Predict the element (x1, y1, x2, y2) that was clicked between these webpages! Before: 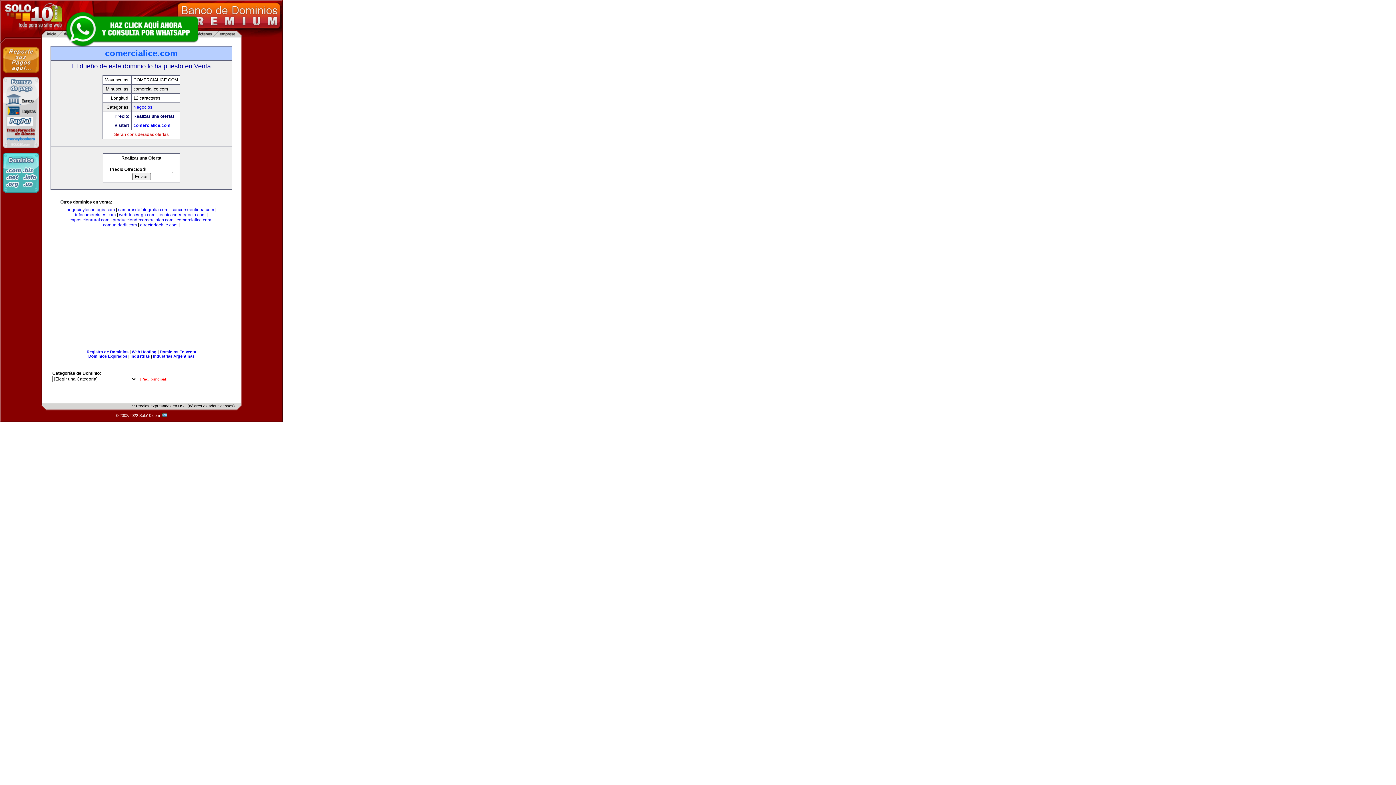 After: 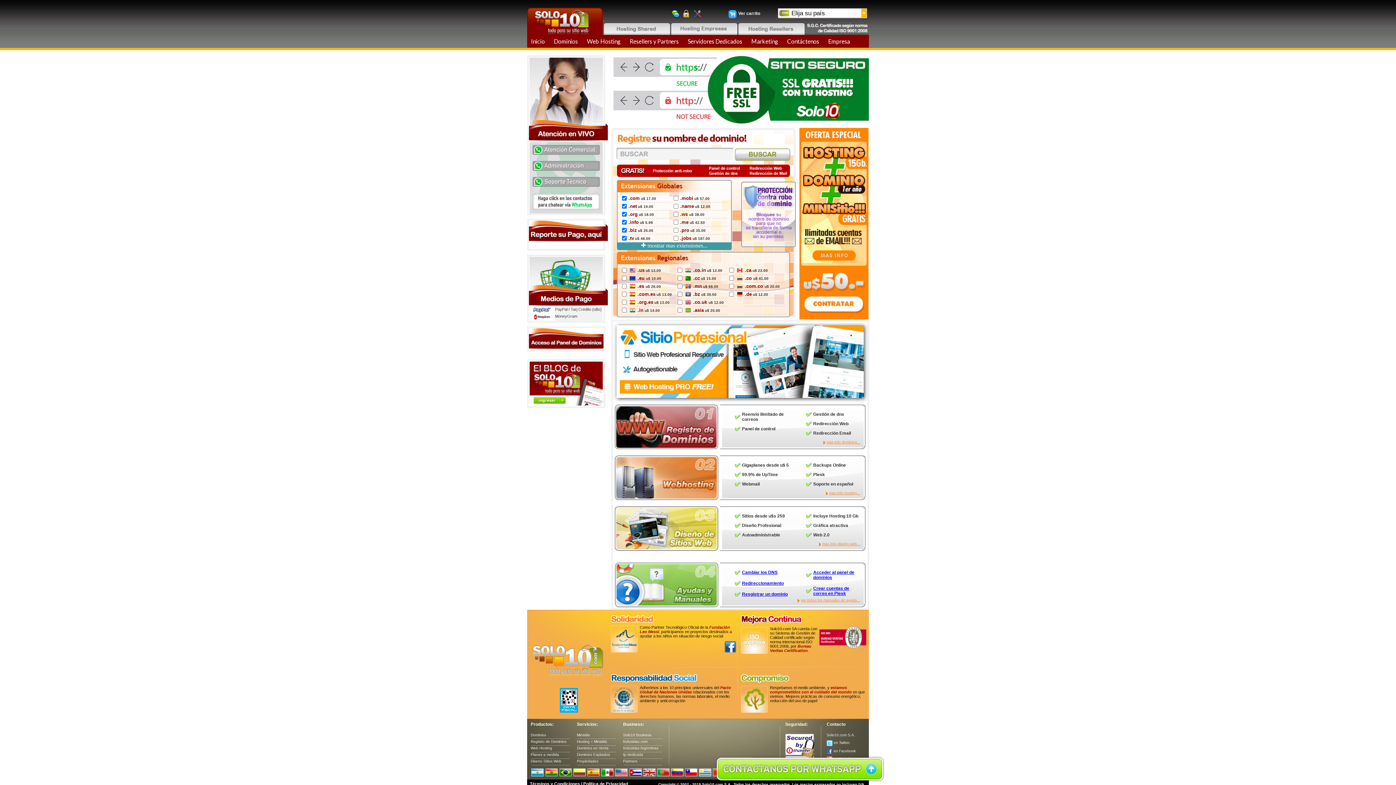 Action: bbox: (2, 188, 39, 193)